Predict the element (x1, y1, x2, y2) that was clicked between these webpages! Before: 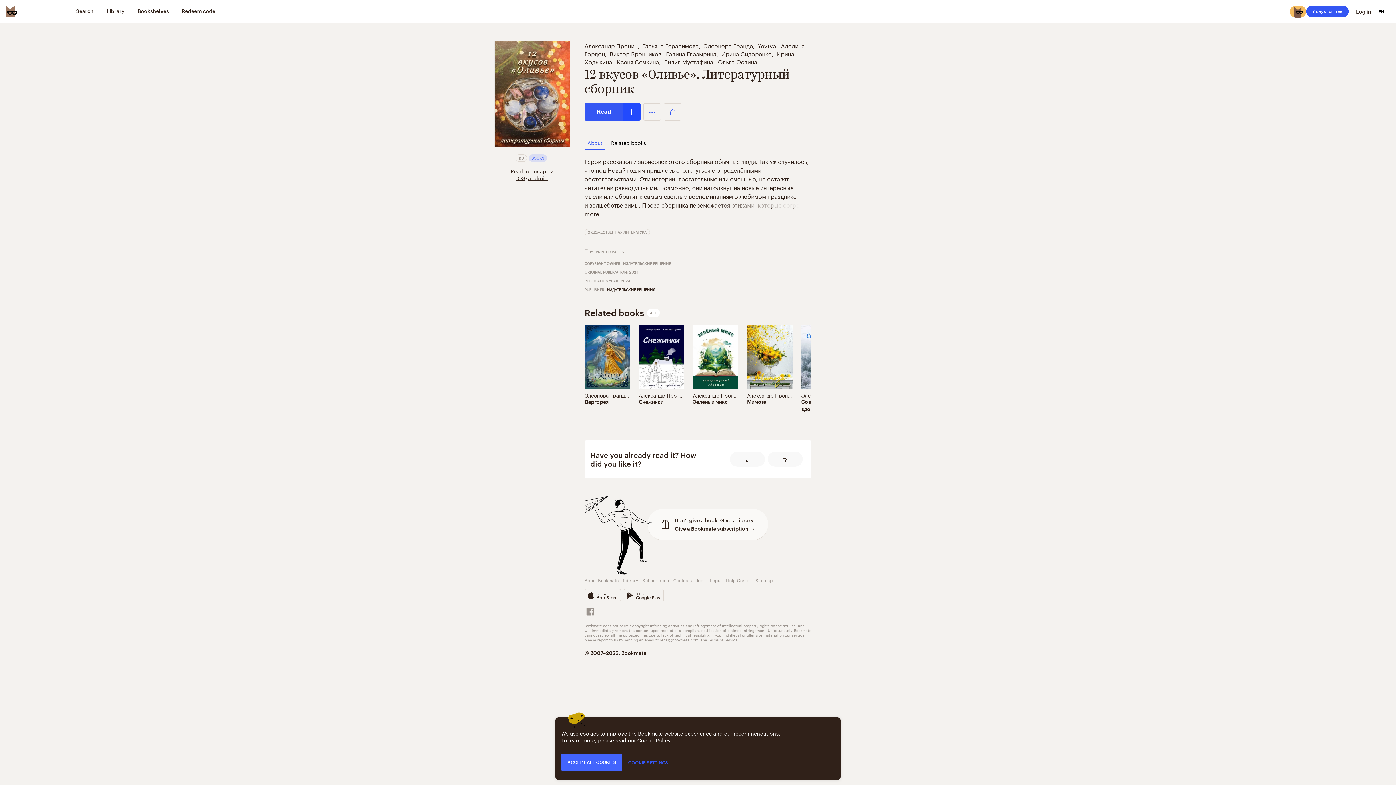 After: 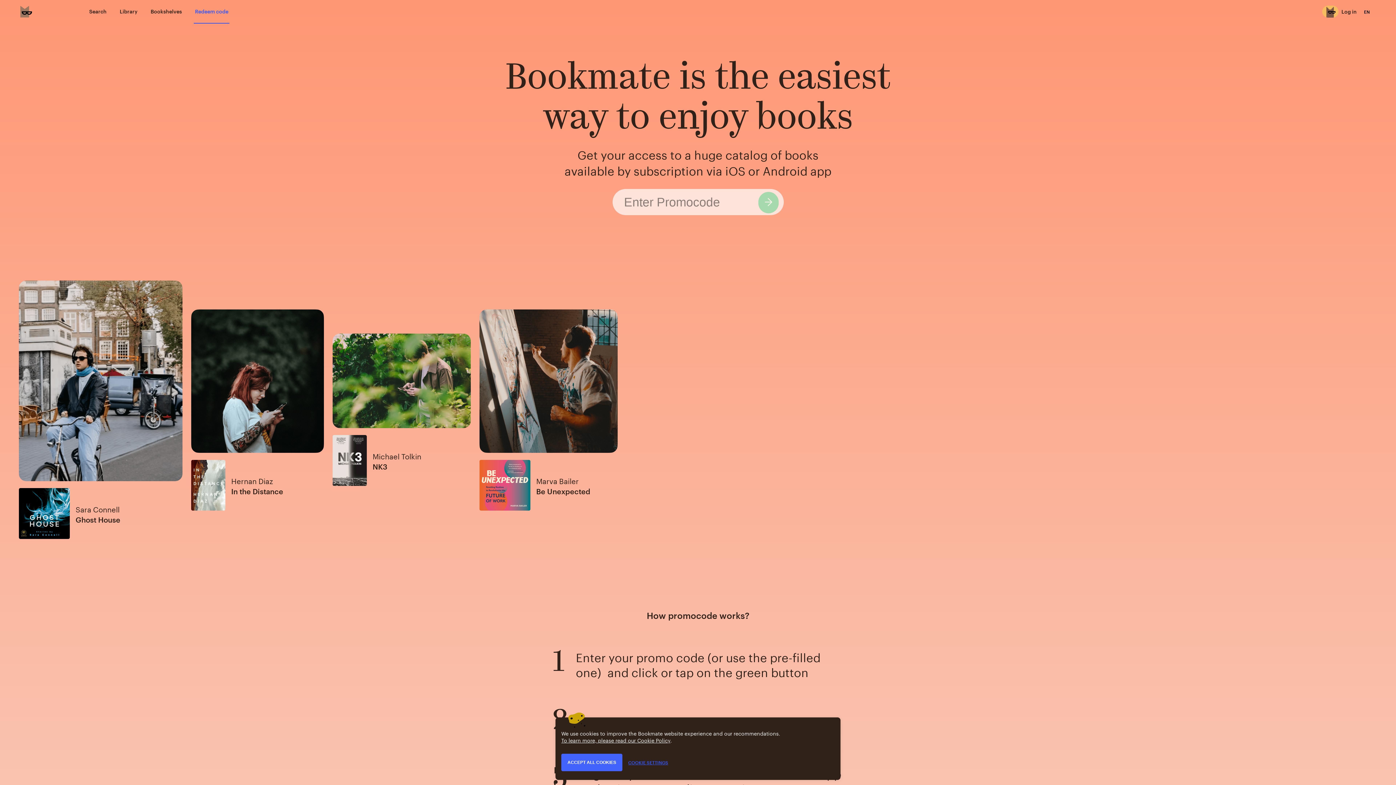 Action: label: Redeem code bbox: (180, 0, 216, 23)